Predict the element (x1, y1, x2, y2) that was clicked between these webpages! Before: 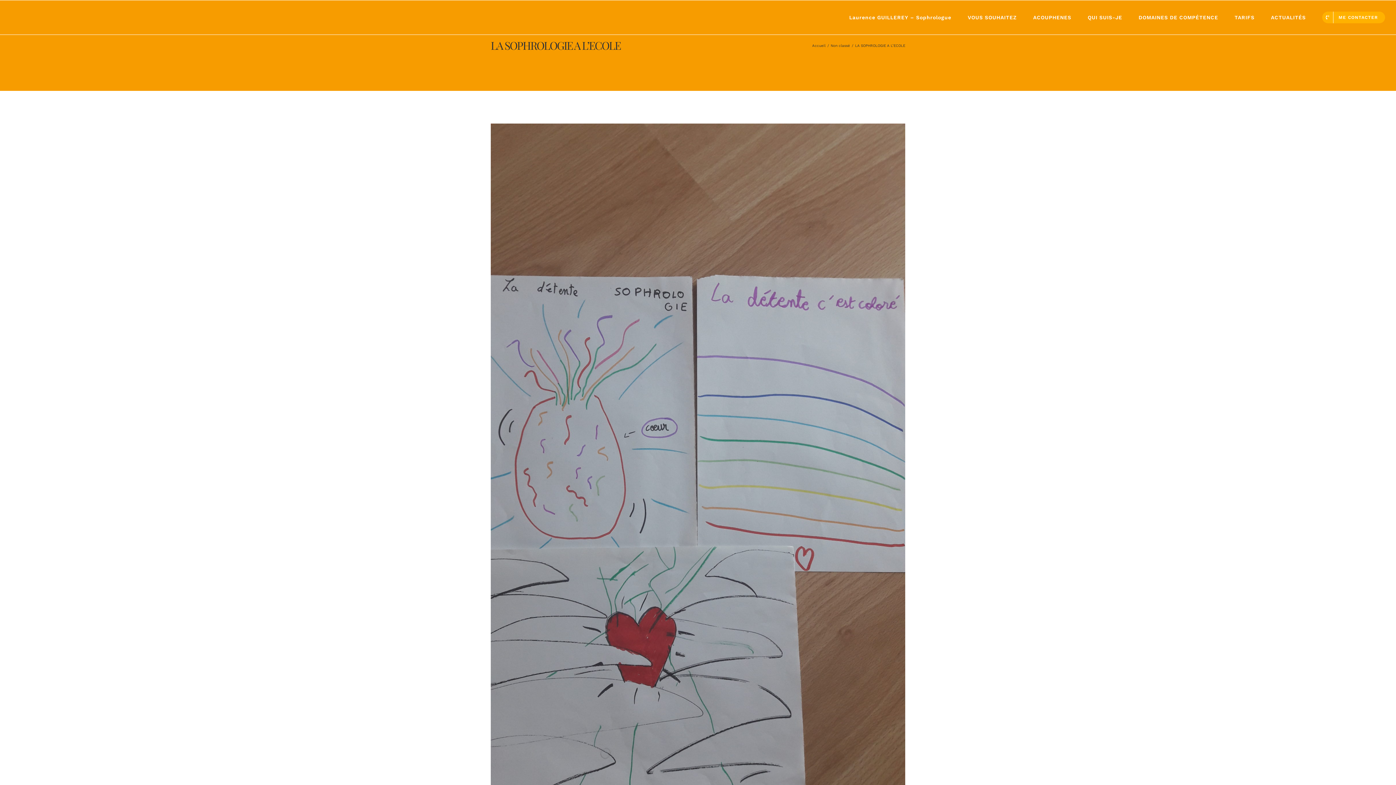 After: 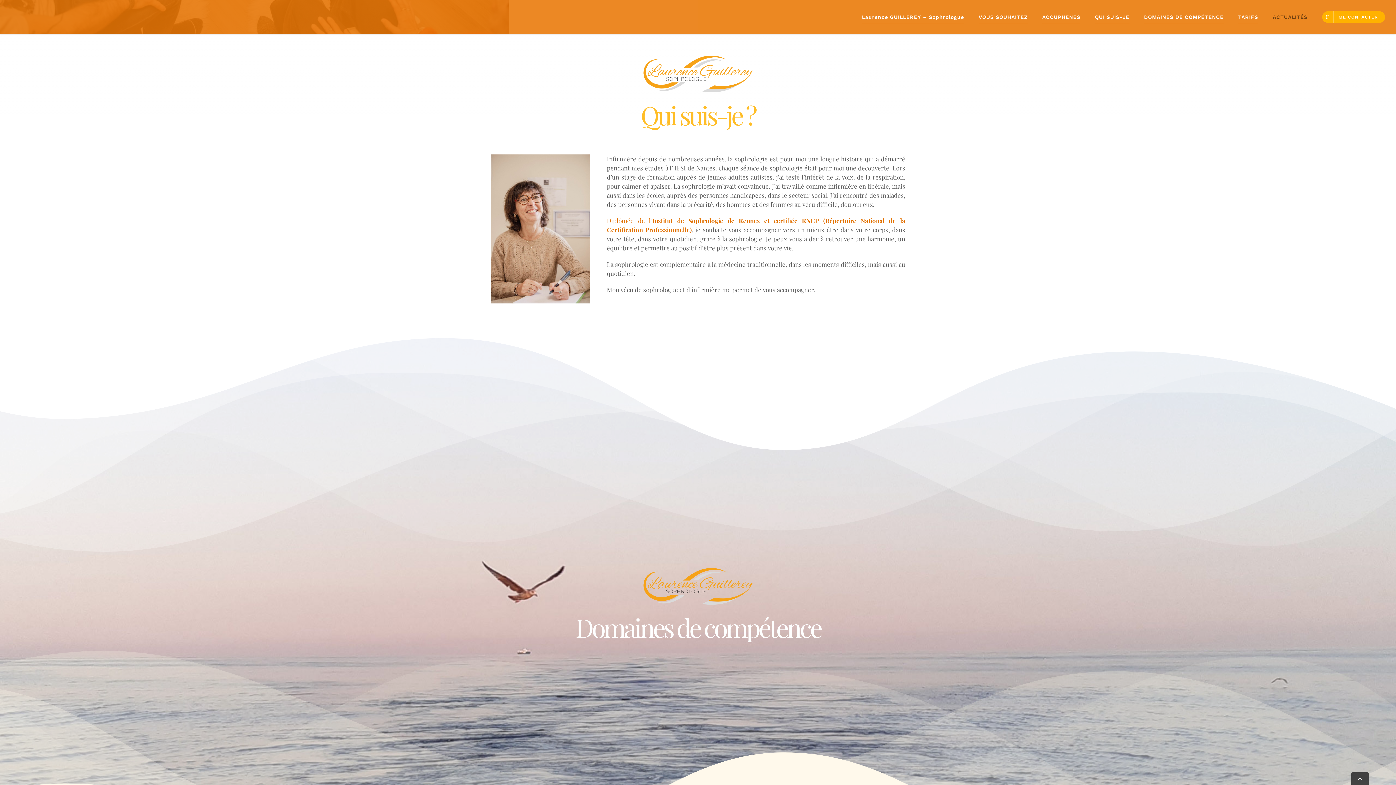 Action: bbox: (1088, 2, 1122, 32) label: QUI SUIS-JE